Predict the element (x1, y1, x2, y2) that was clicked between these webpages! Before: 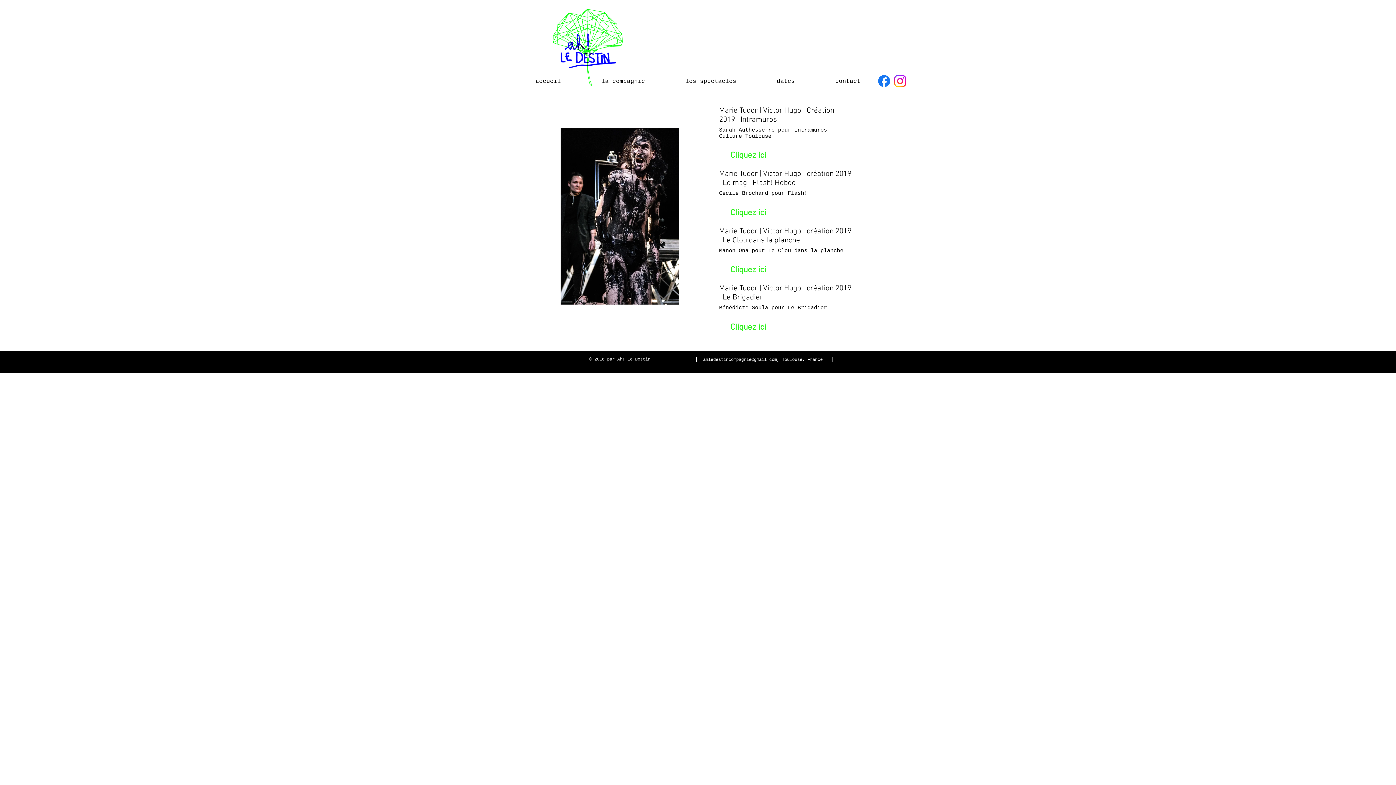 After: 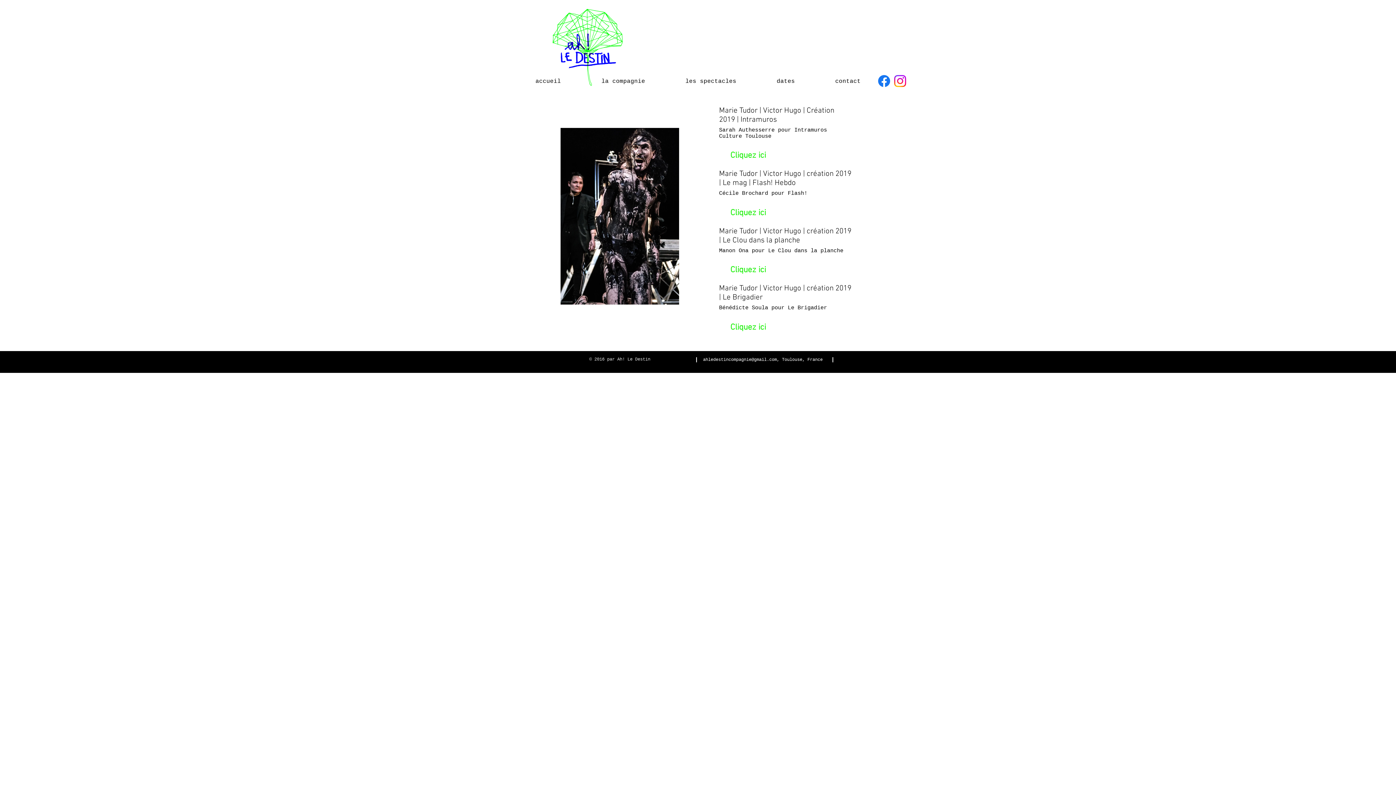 Action: bbox: (892, 73, 908, 89)